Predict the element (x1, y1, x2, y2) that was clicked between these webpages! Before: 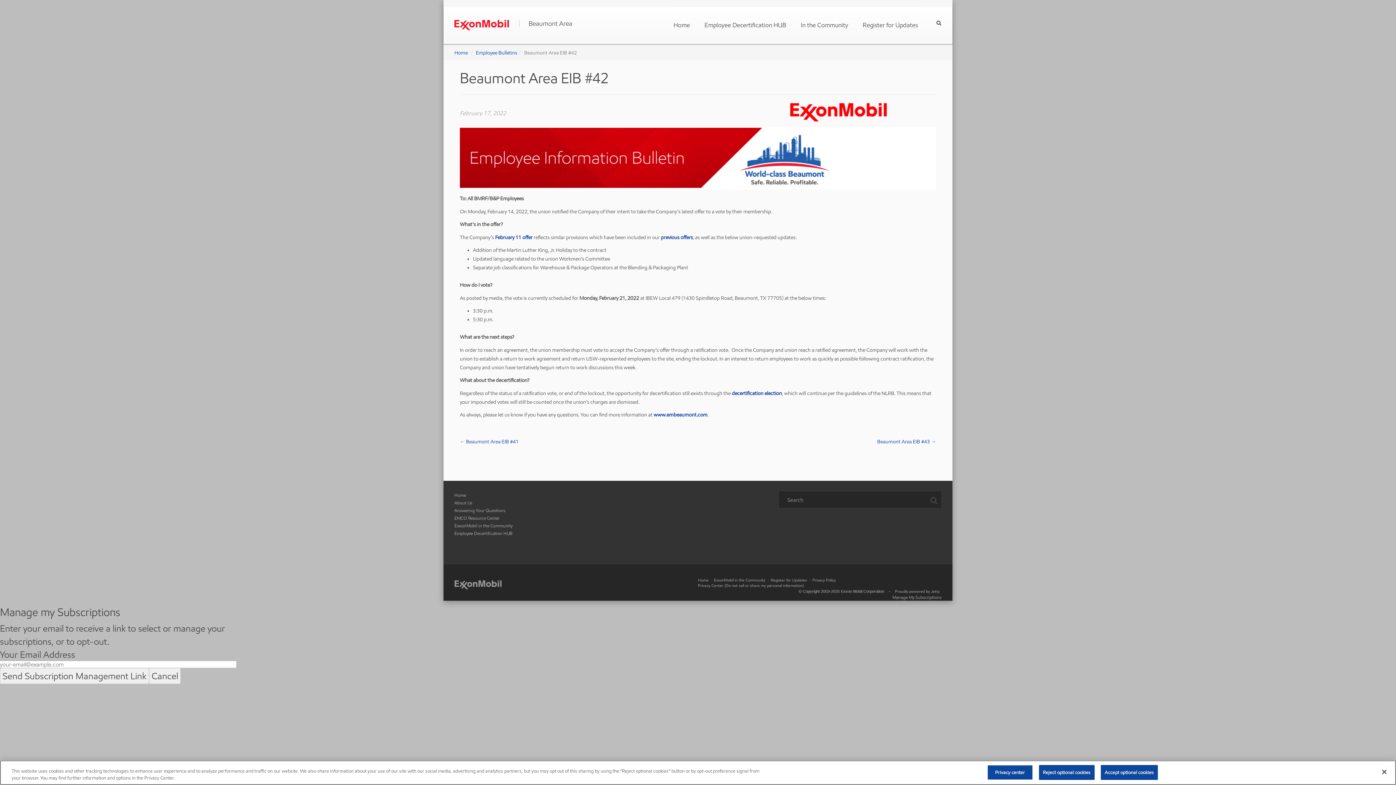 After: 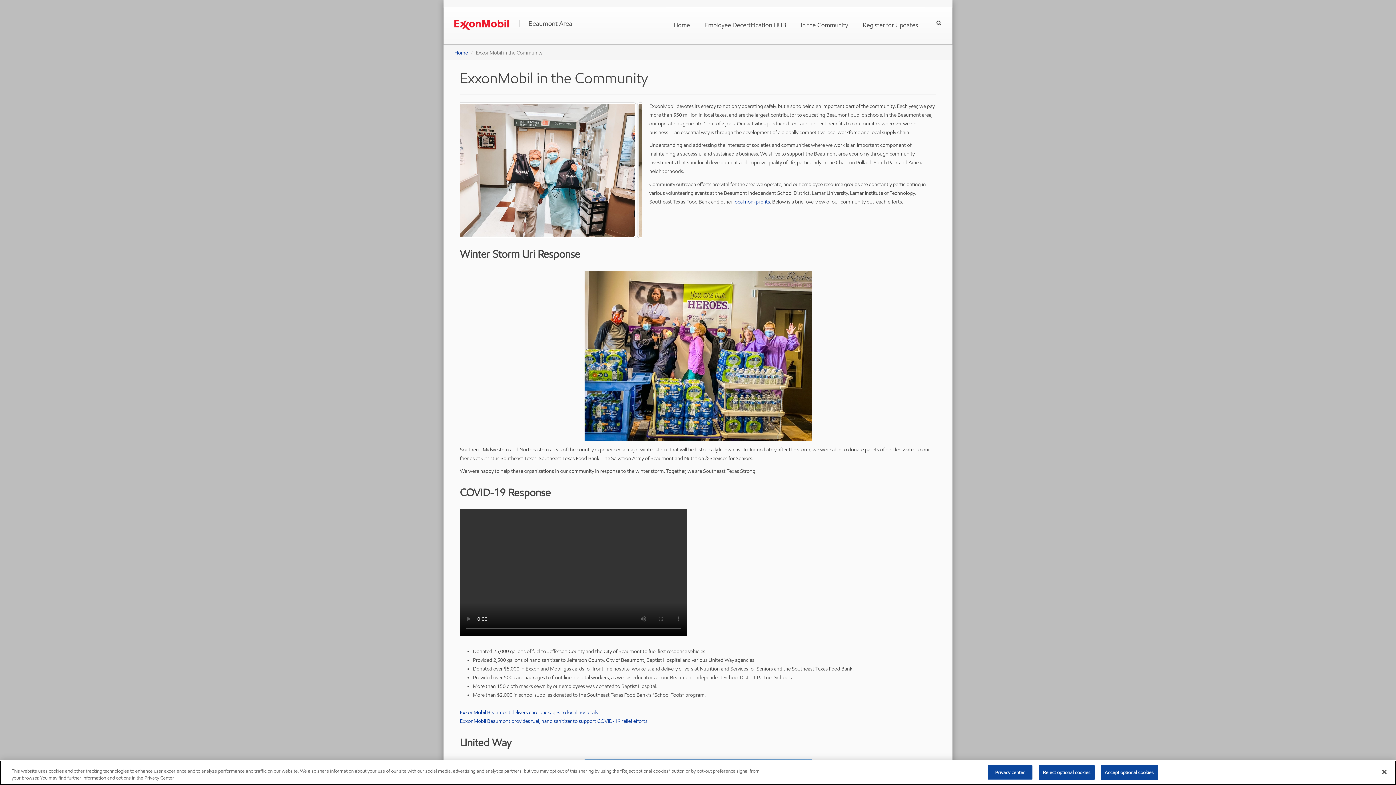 Action: label: ExxonMobil in the Community bbox: (714, 577, 765, 583)